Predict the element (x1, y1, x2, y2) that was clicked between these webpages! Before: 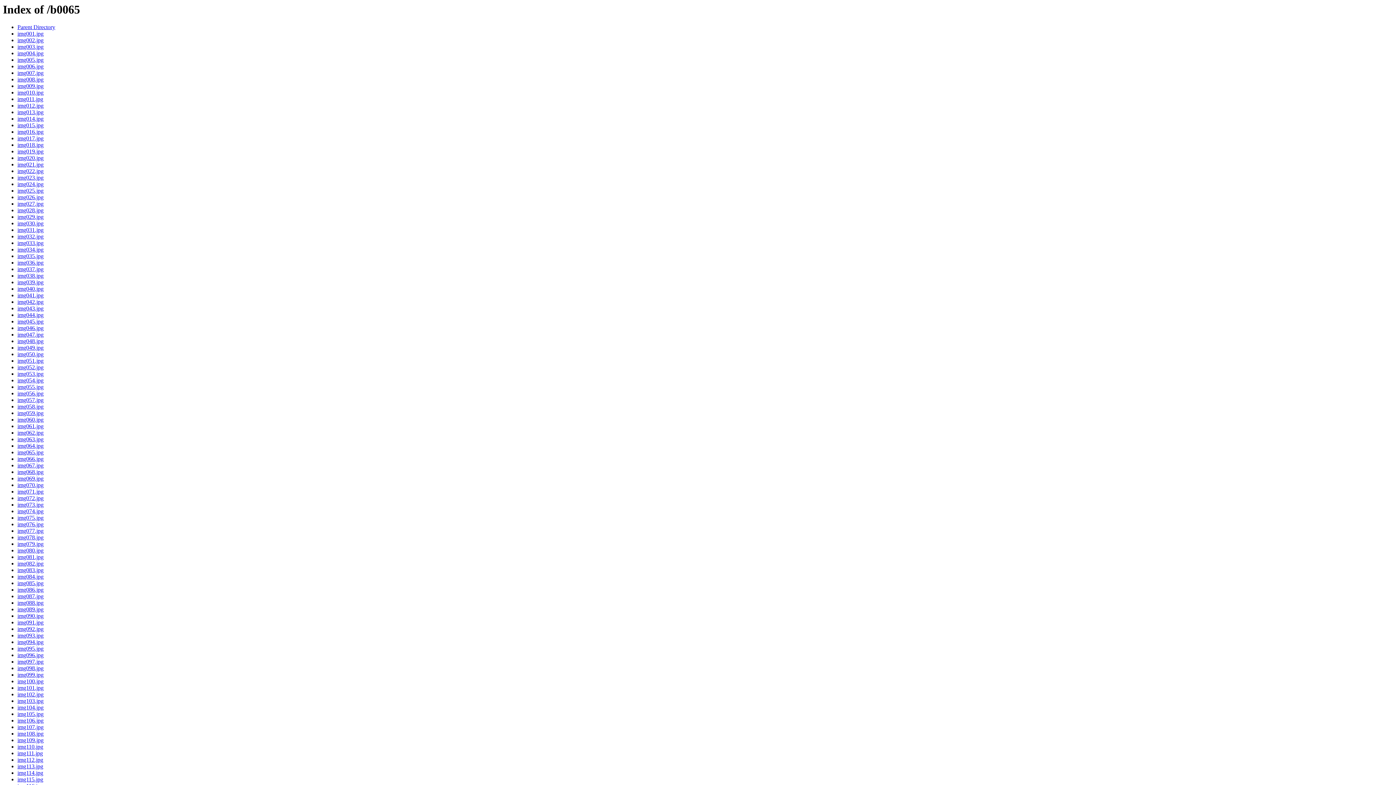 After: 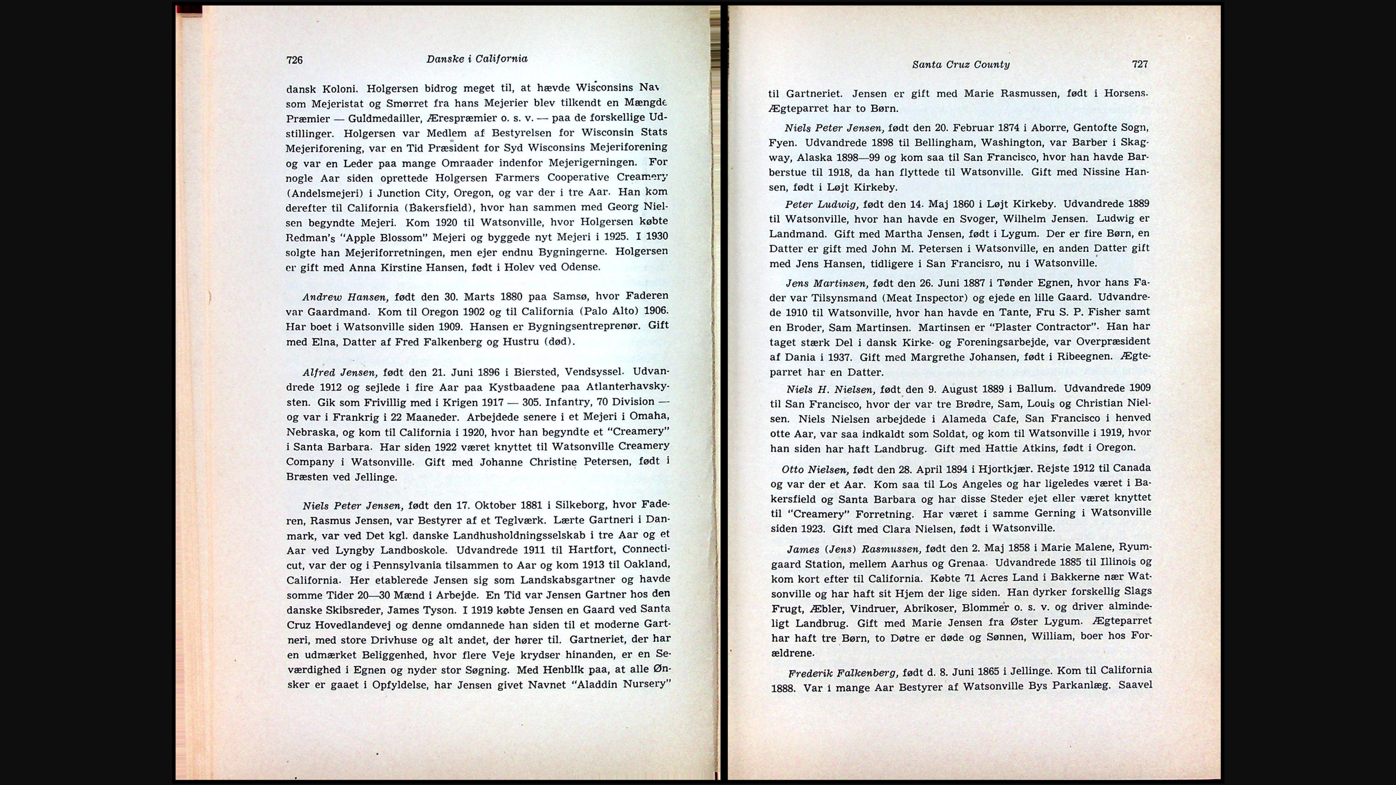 Action: bbox: (17, 776, 43, 783) label: img115.jpg